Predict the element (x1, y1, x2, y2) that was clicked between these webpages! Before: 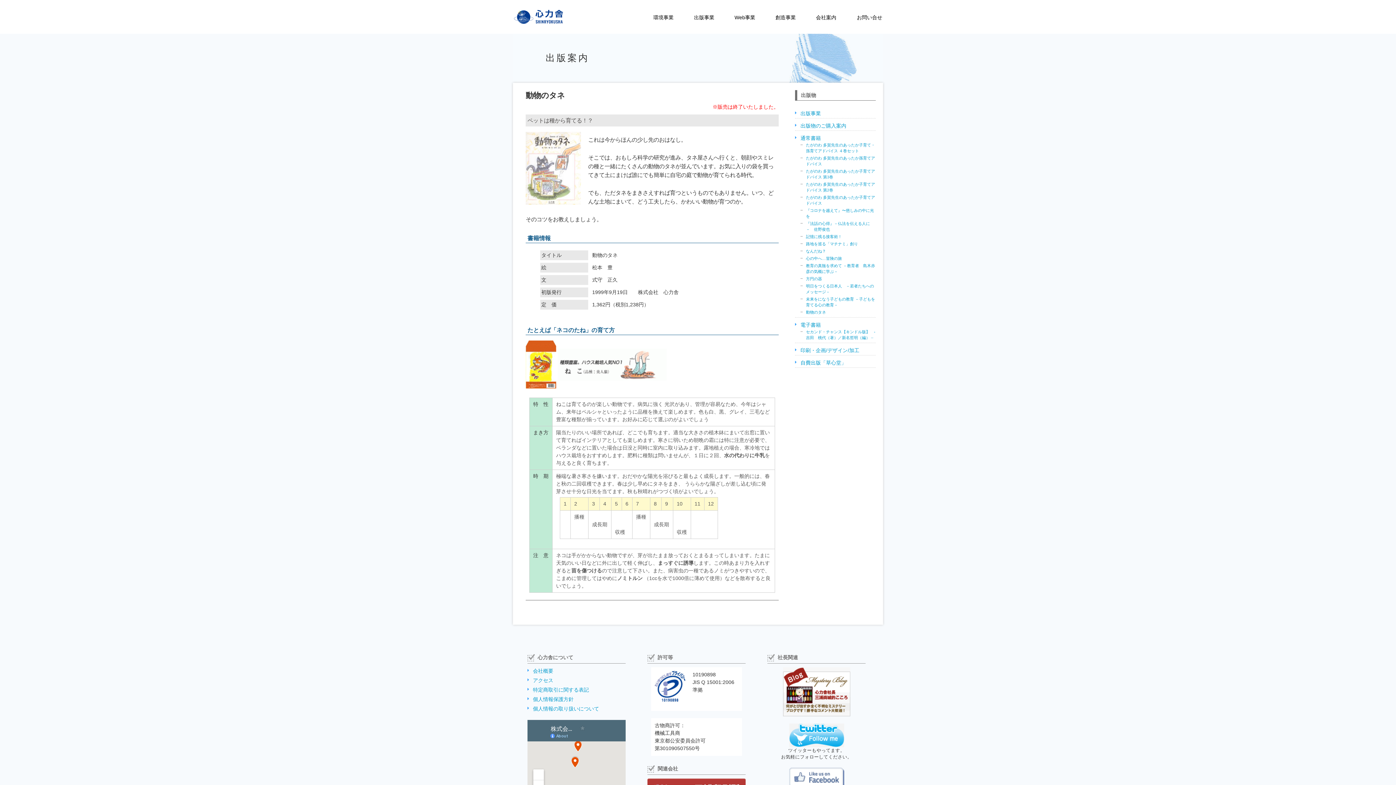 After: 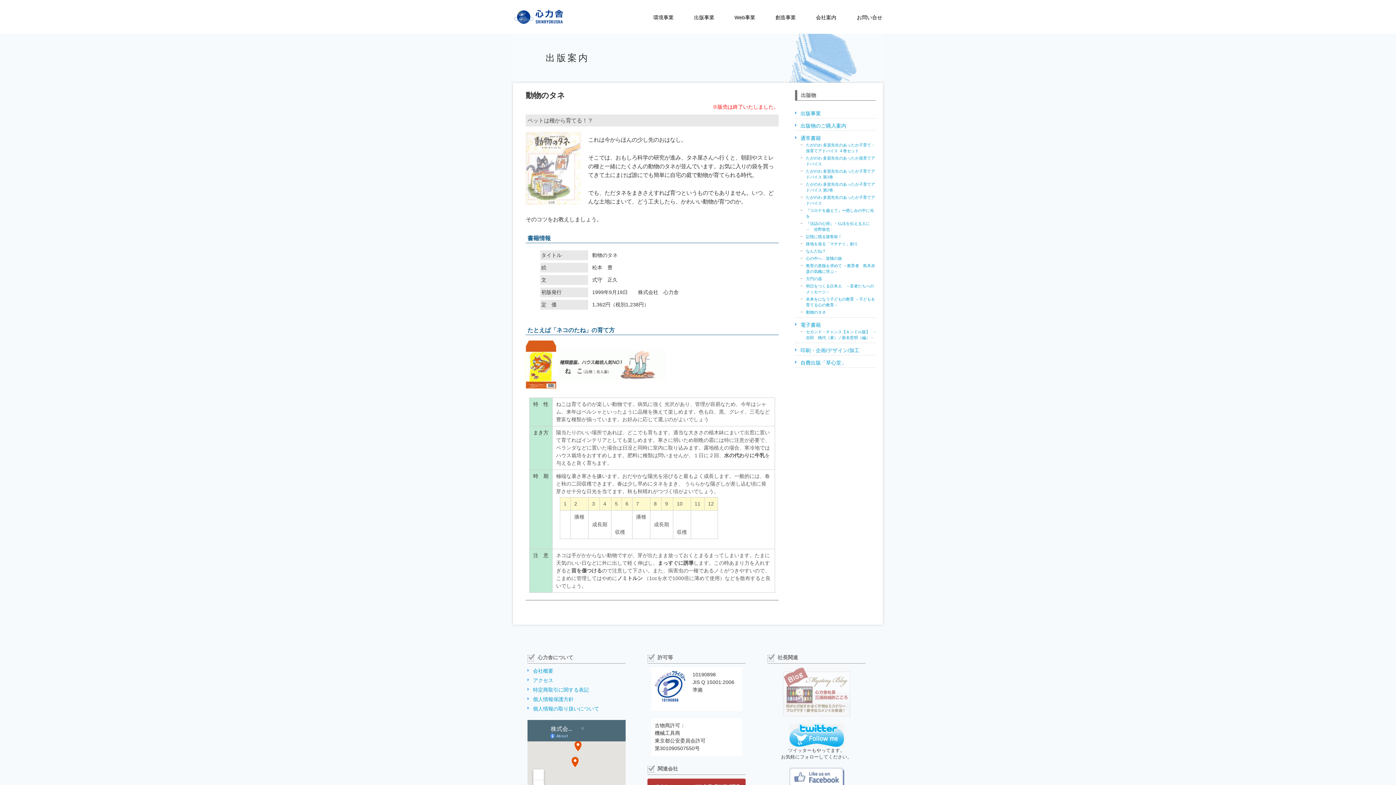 Action: bbox: (783, 710, 850, 716)